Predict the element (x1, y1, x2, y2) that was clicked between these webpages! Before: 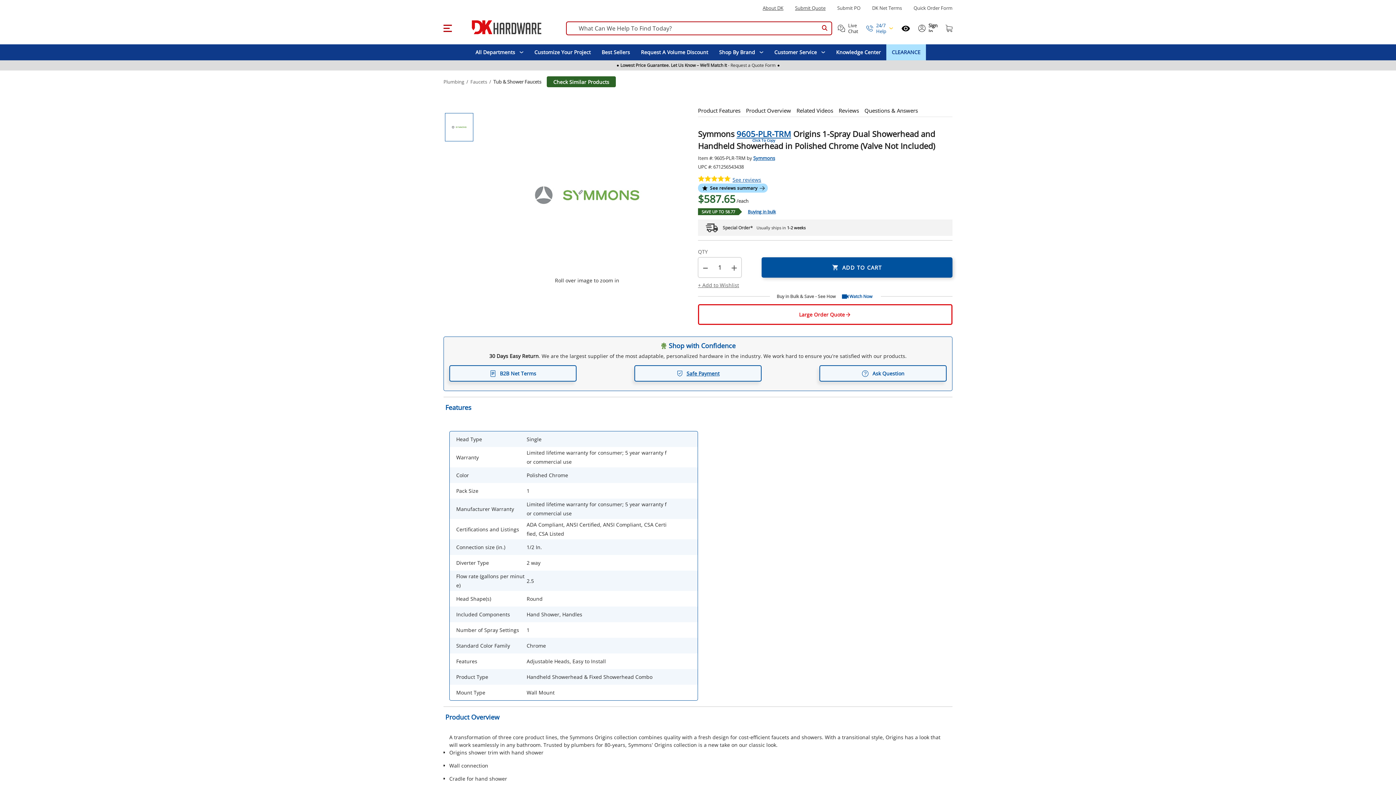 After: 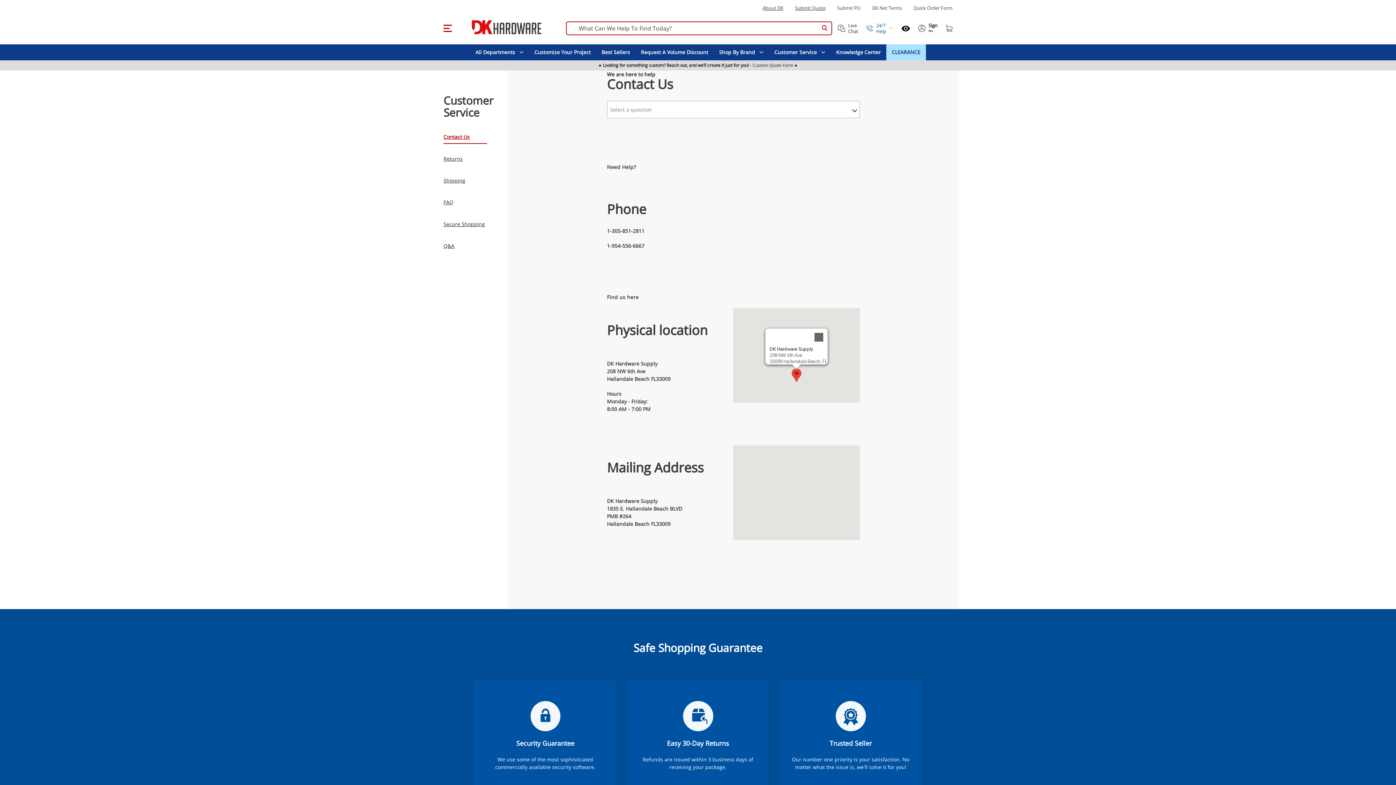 Action: label: Customer Service bbox: (774, 49, 817, 55)